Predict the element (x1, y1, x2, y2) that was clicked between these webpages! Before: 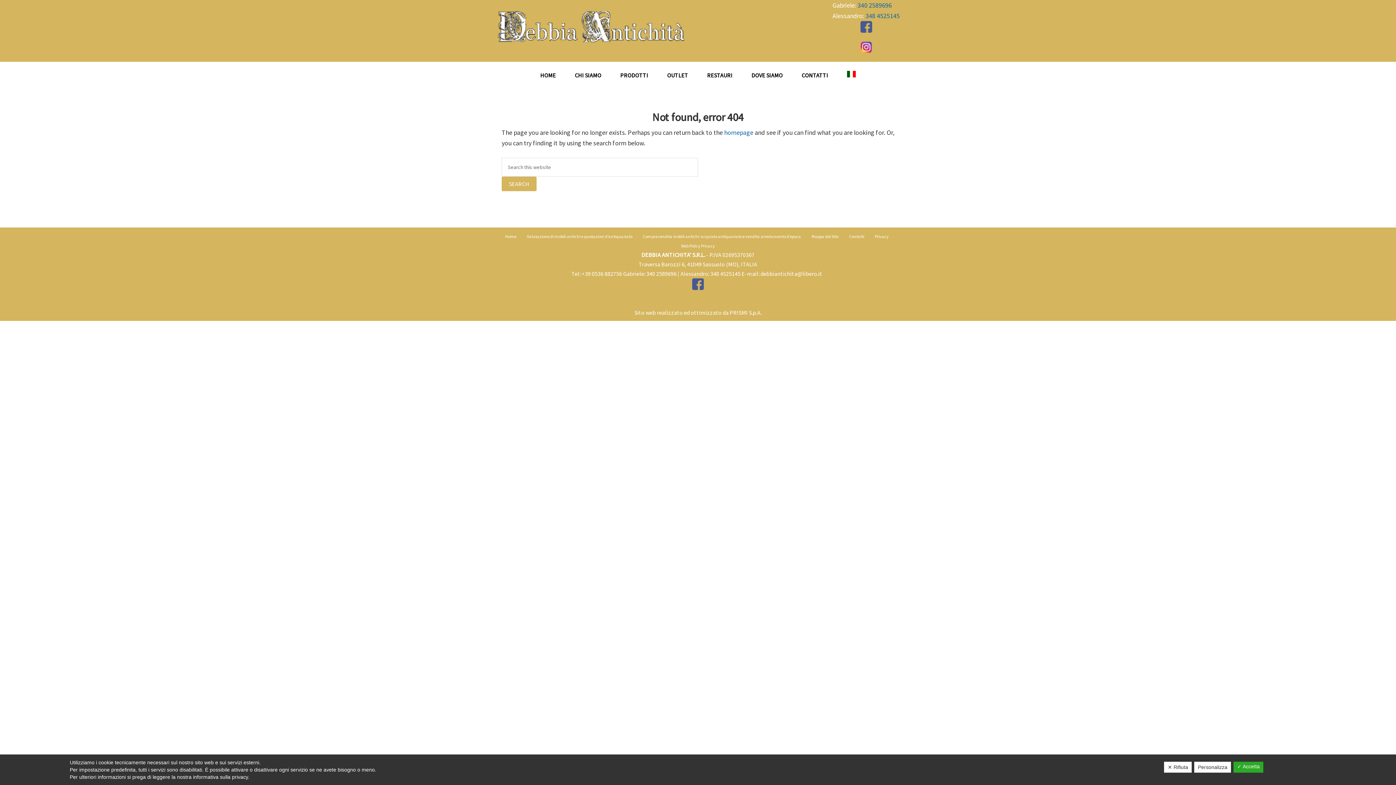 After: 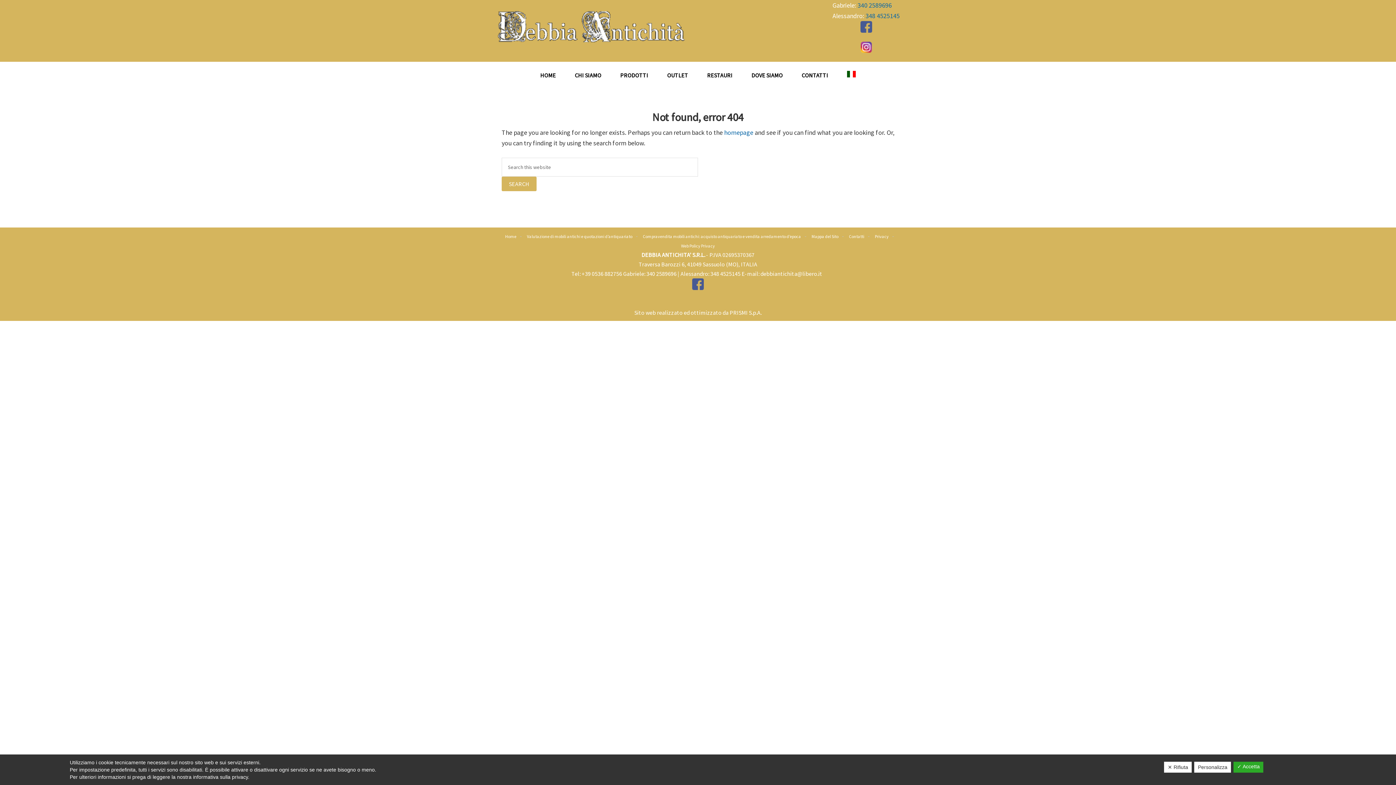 Action: label: 348 4525145 bbox: (710, 270, 740, 277)